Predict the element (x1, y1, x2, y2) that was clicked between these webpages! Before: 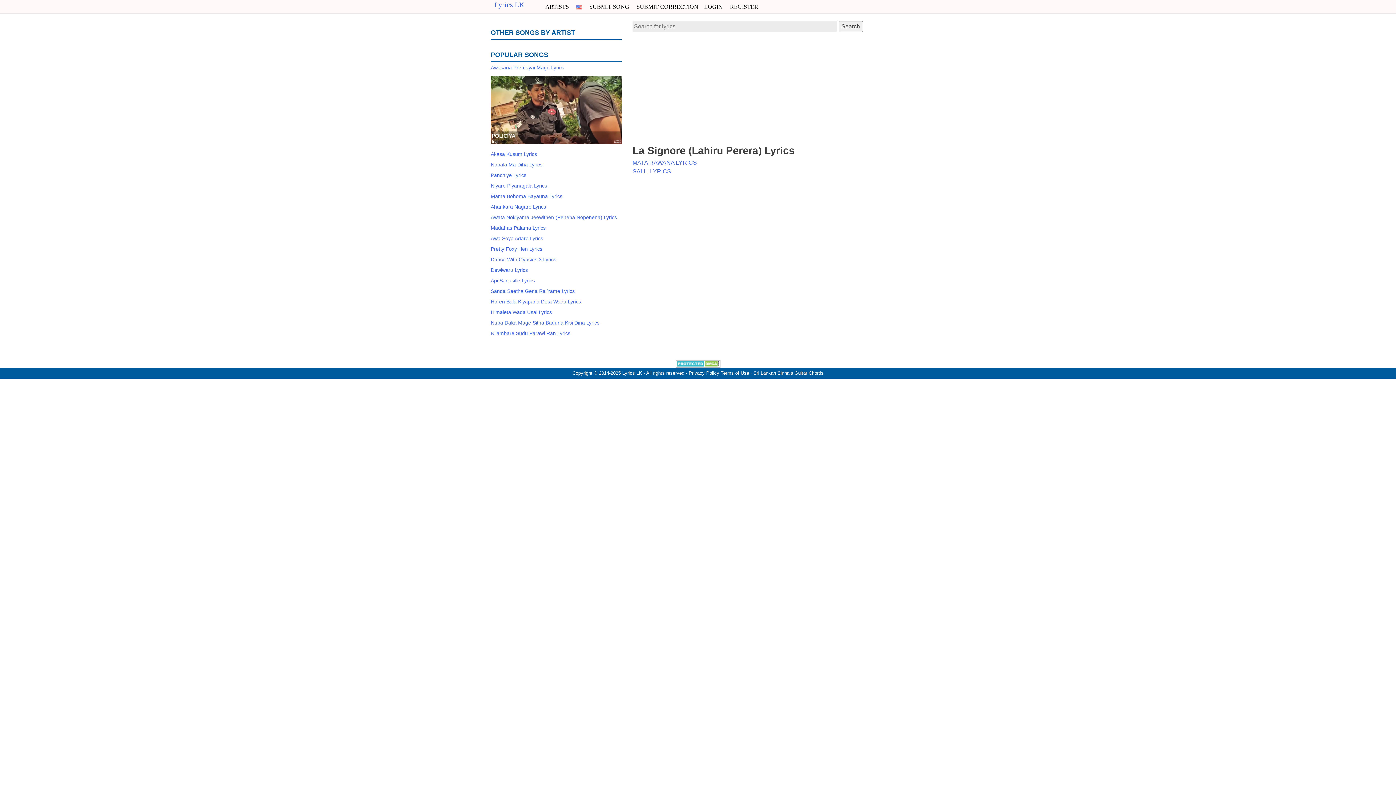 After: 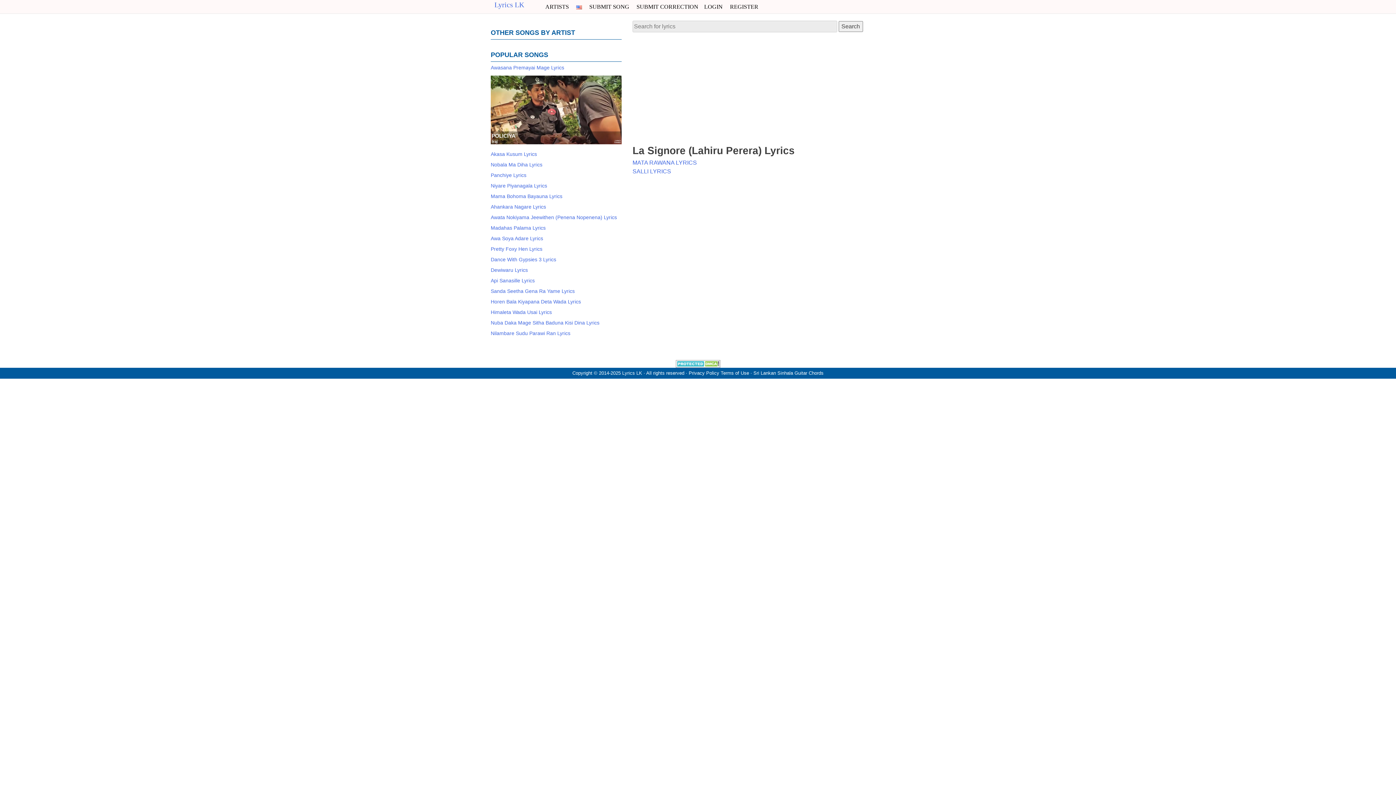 Action: bbox: (576, 1, 582, 12)